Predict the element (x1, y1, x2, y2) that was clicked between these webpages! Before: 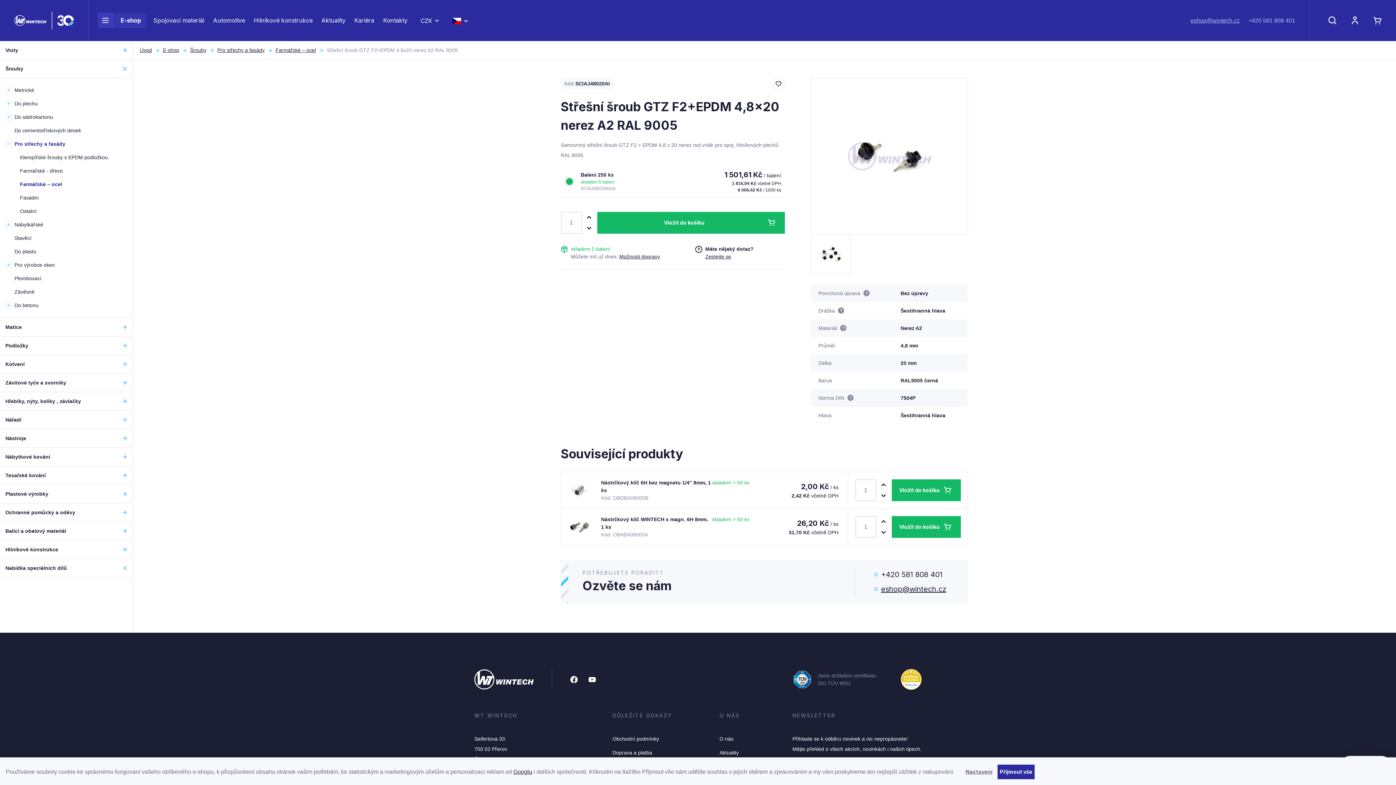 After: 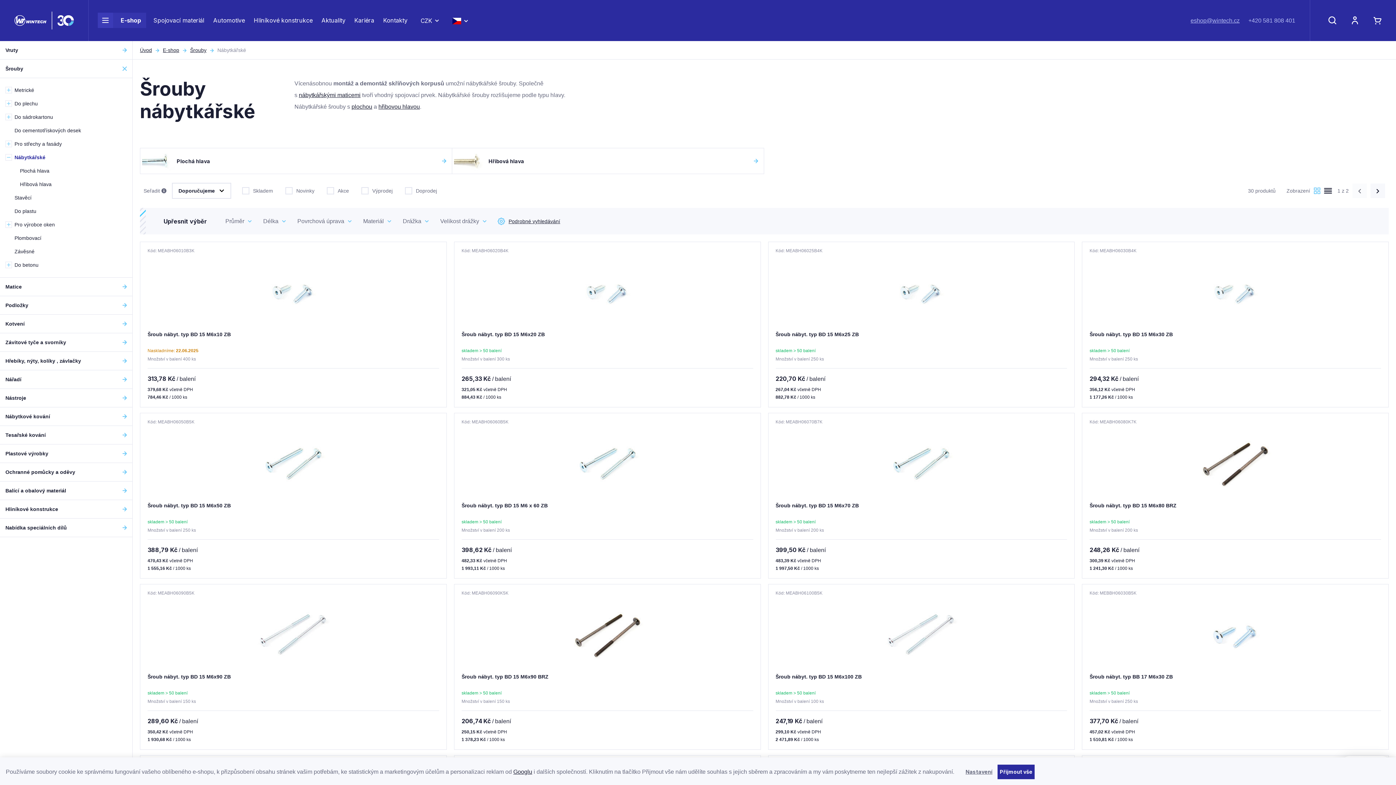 Action: bbox: (14, 218, 123, 231) label: Nábytkářské